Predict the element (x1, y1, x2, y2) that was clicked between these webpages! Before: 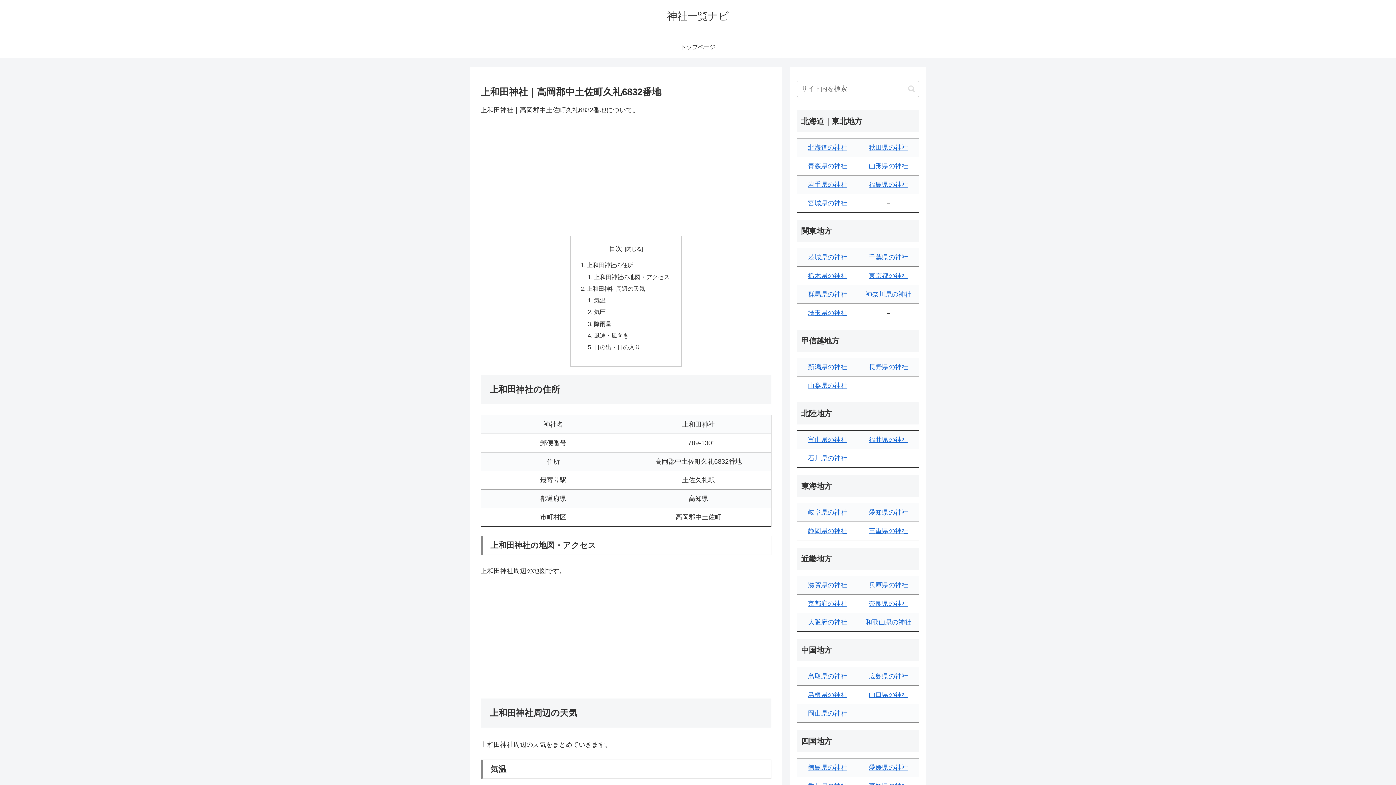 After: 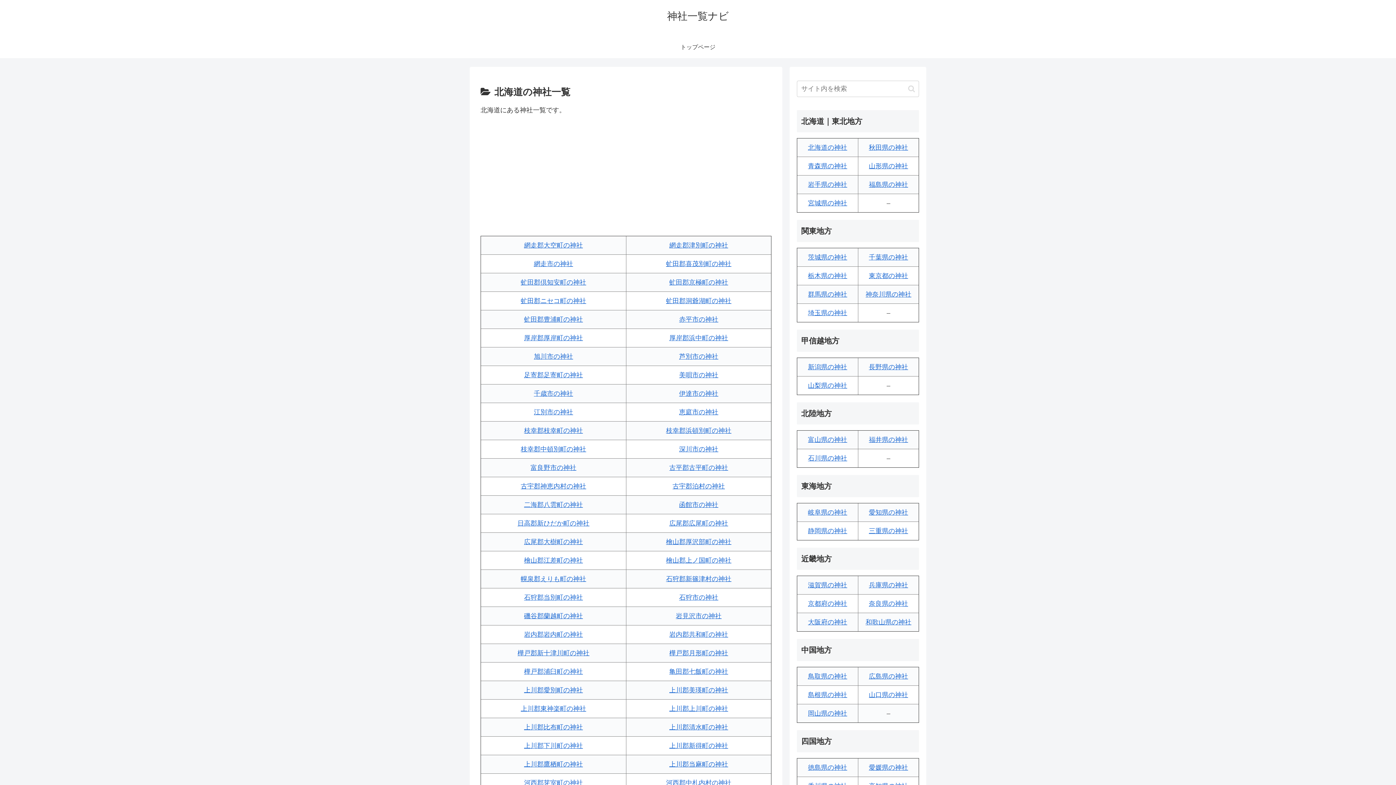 Action: bbox: (808, 144, 847, 151) label: 北海道の神社